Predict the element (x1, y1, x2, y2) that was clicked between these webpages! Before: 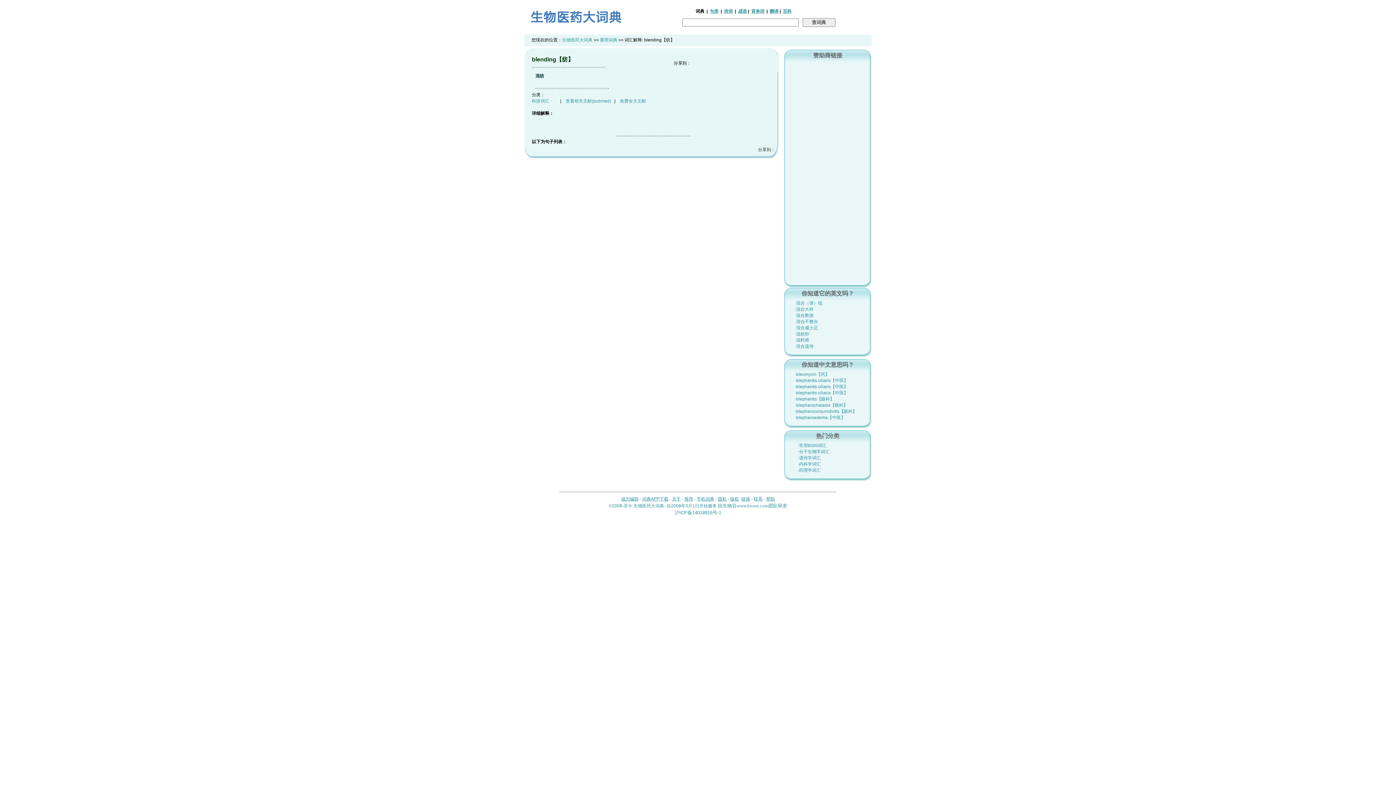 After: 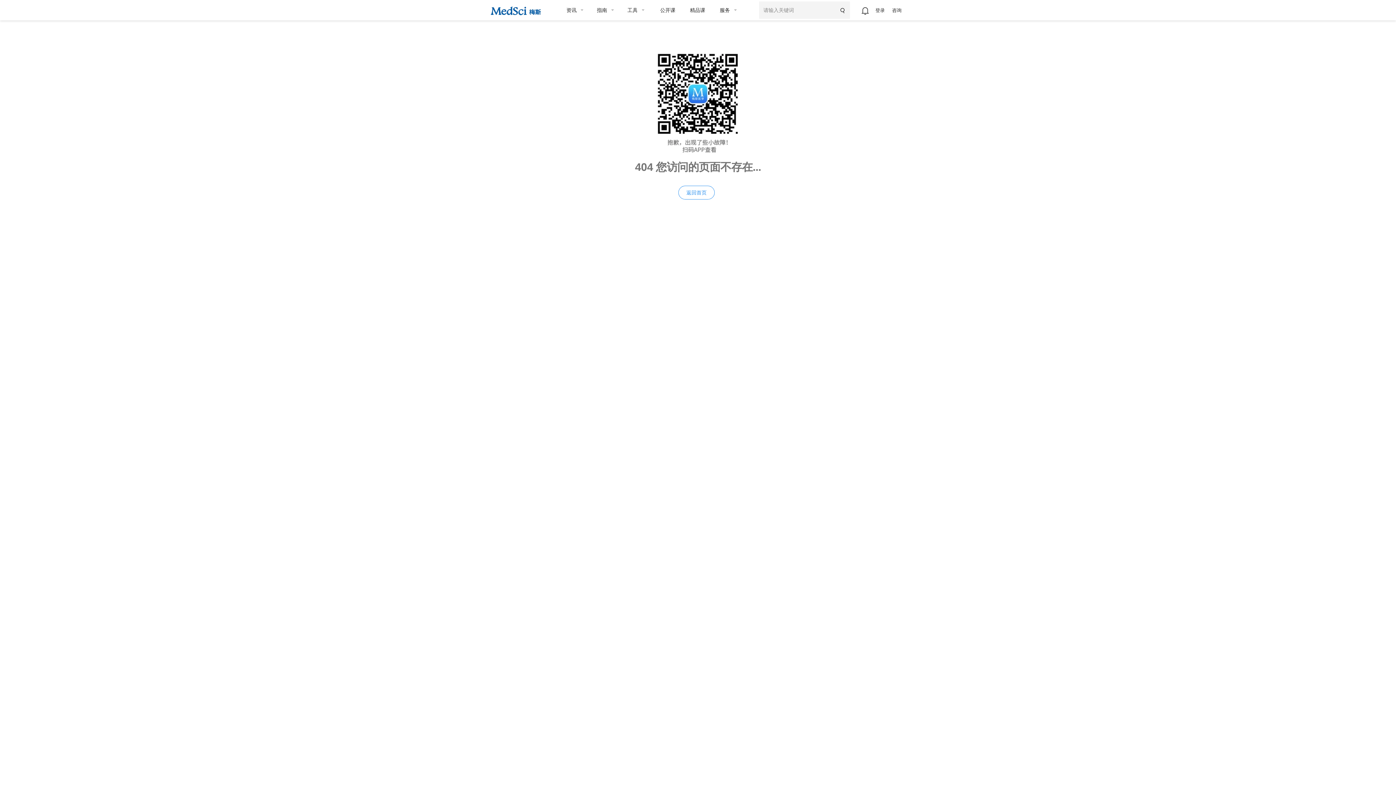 Action: label: 词典APP下载 bbox: (642, 496, 668, 501)